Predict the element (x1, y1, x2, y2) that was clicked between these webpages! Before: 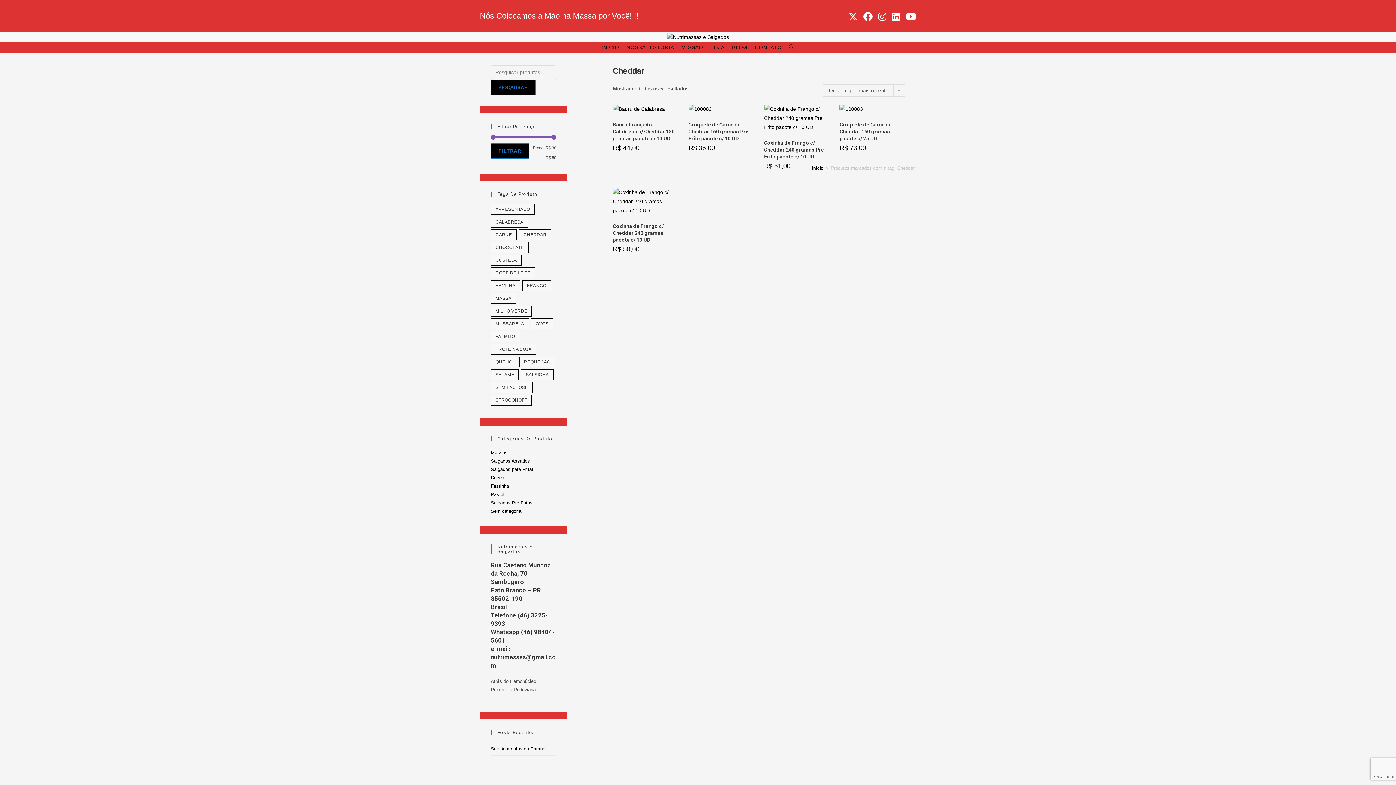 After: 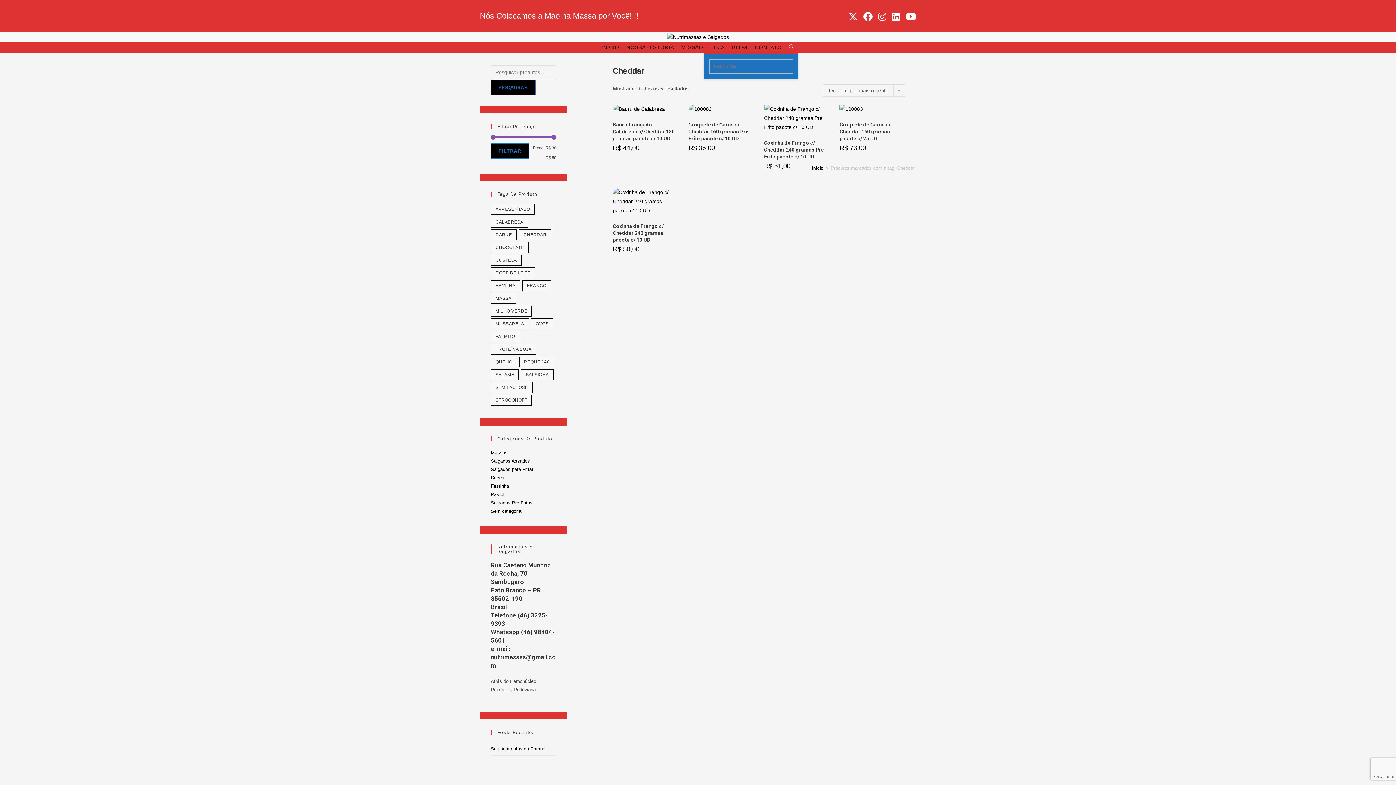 Action: bbox: (785, 41, 798, 52) label: ALTERNAR PESQUISA DO SITE